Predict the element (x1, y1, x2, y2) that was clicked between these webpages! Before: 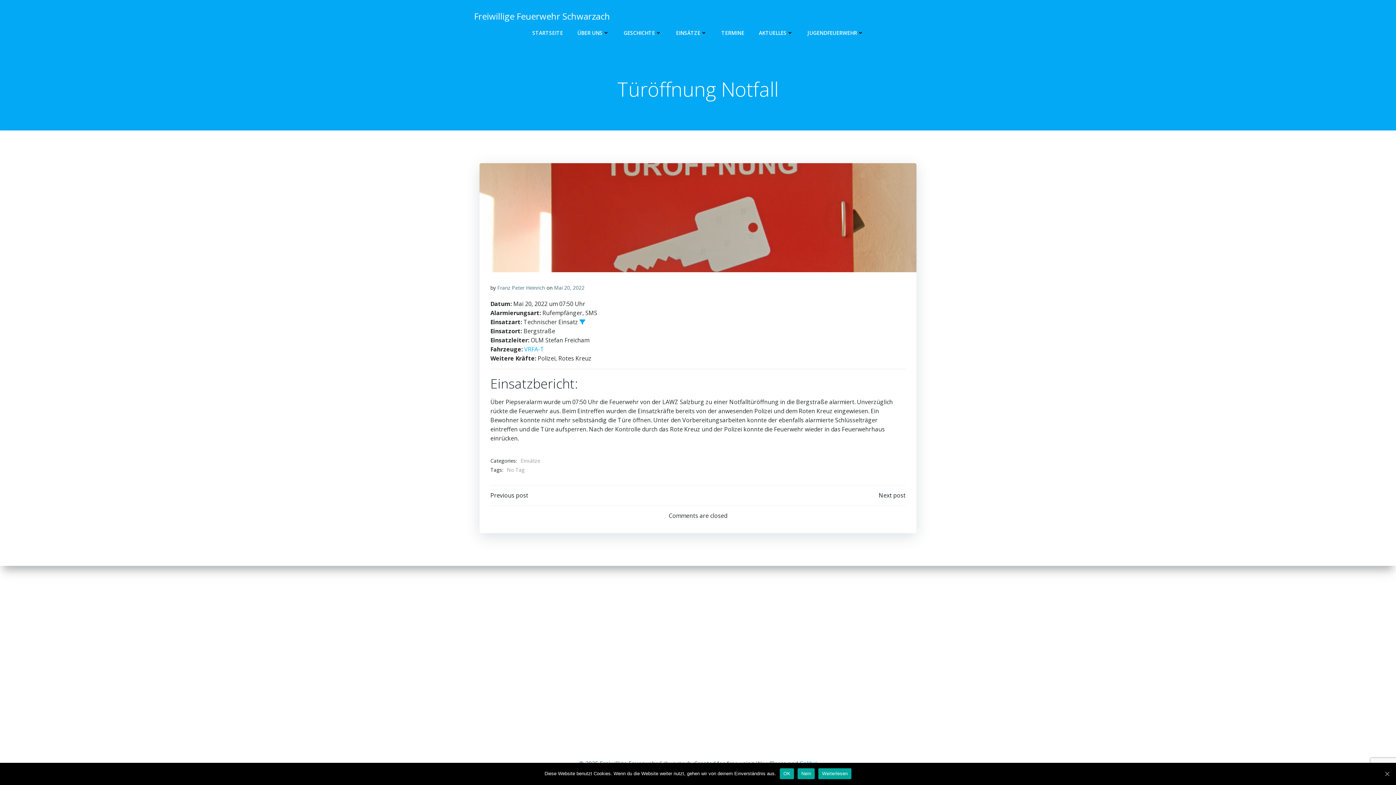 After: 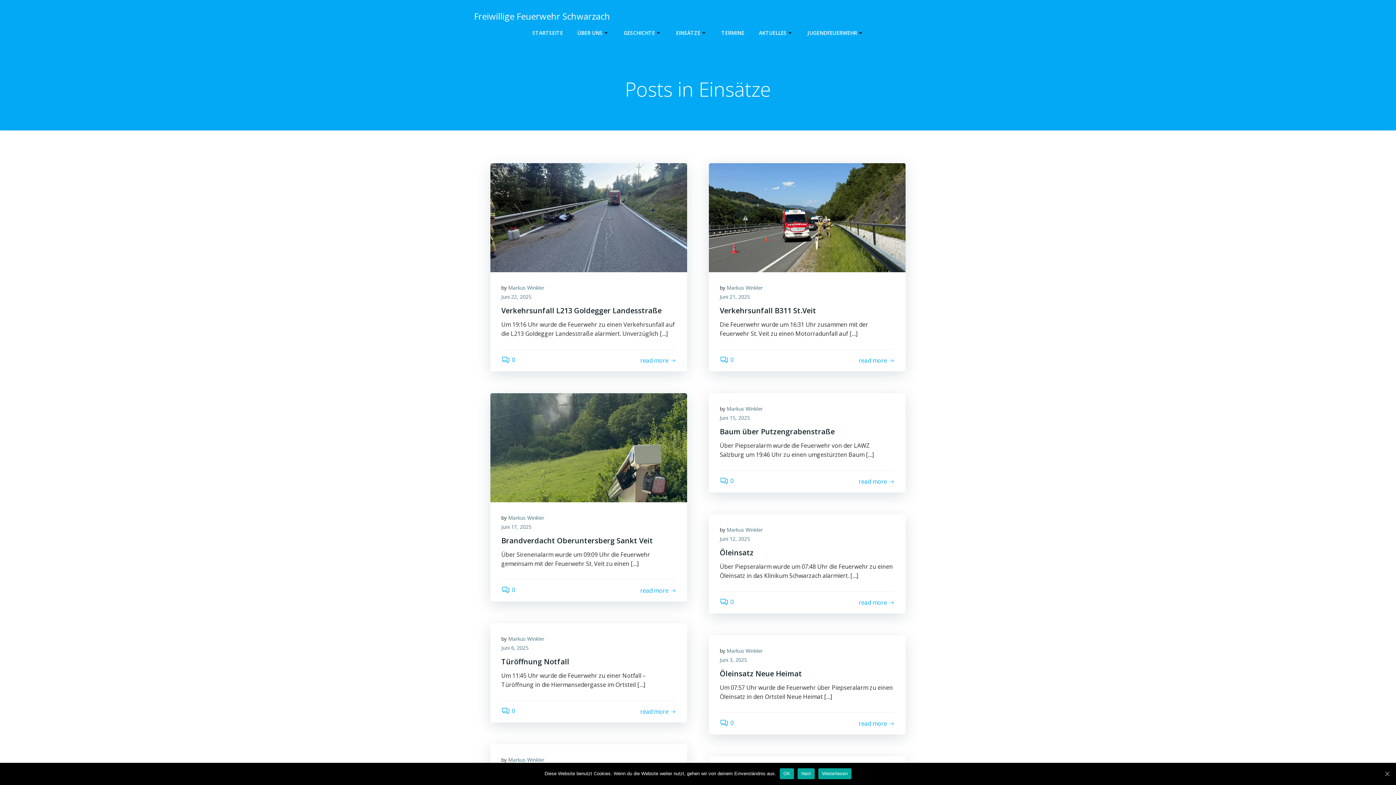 Action: label: Einsätze bbox: (520, 457, 540, 465)